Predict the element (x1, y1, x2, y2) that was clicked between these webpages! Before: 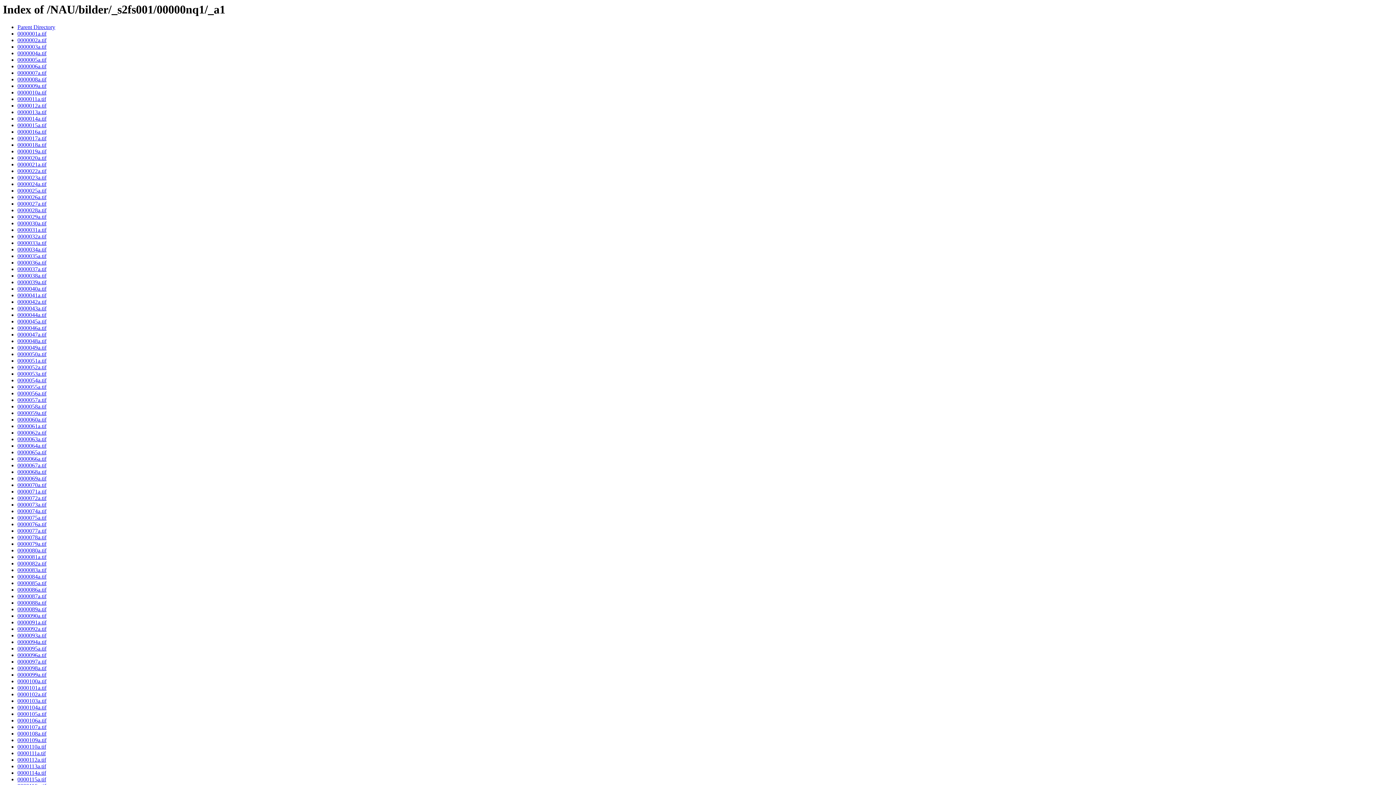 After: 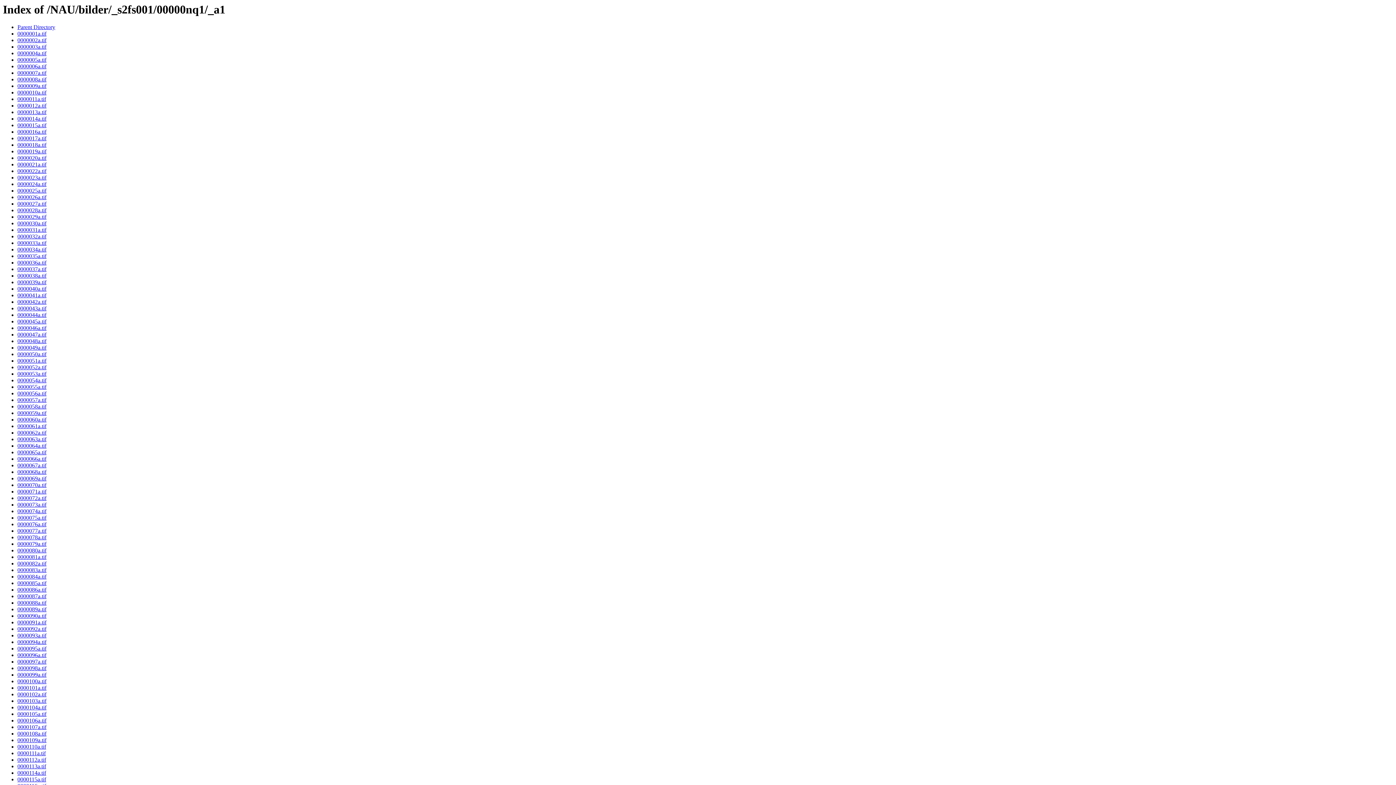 Action: label: 0000063a.tif bbox: (17, 436, 46, 442)